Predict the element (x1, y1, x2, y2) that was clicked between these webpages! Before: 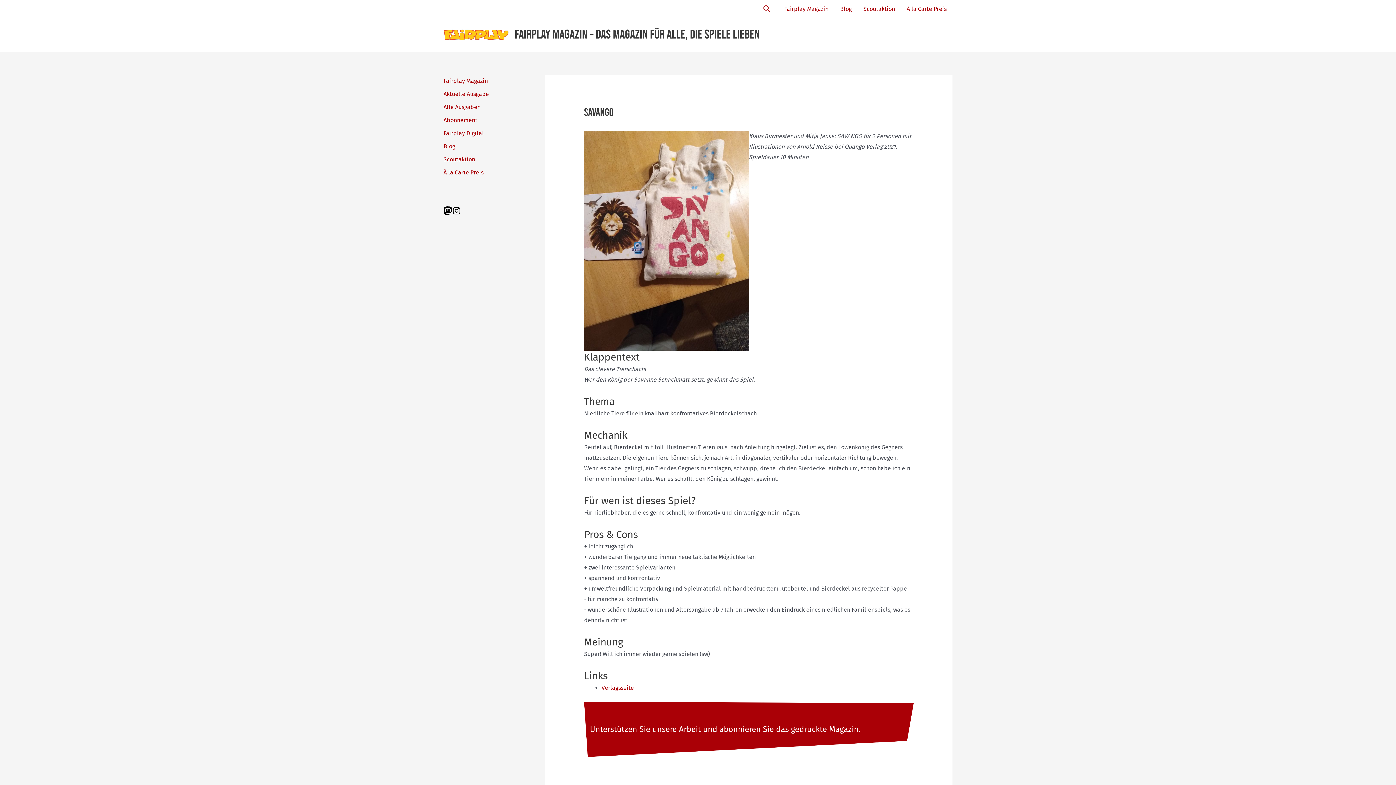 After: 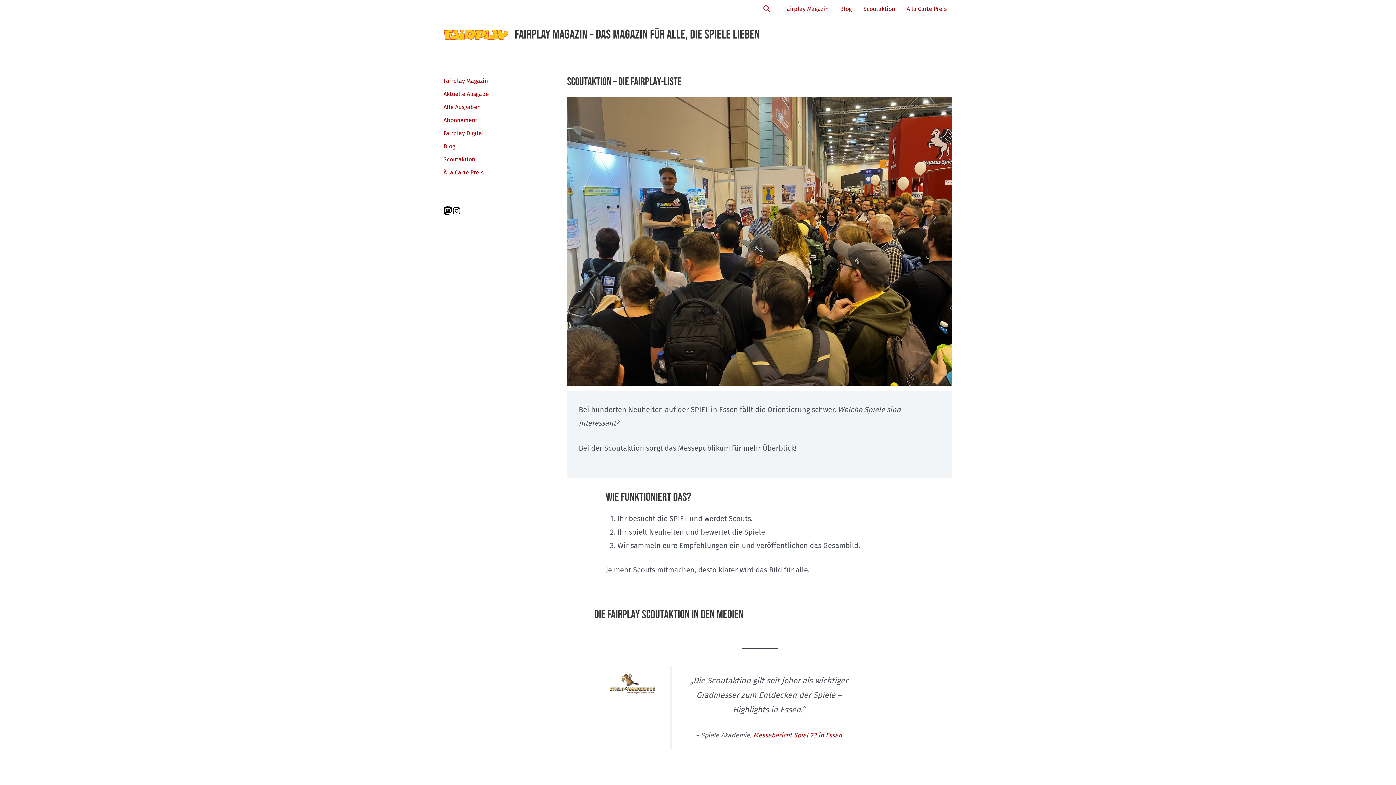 Action: label: Scoutaktion bbox: (857, 0, 901, 18)